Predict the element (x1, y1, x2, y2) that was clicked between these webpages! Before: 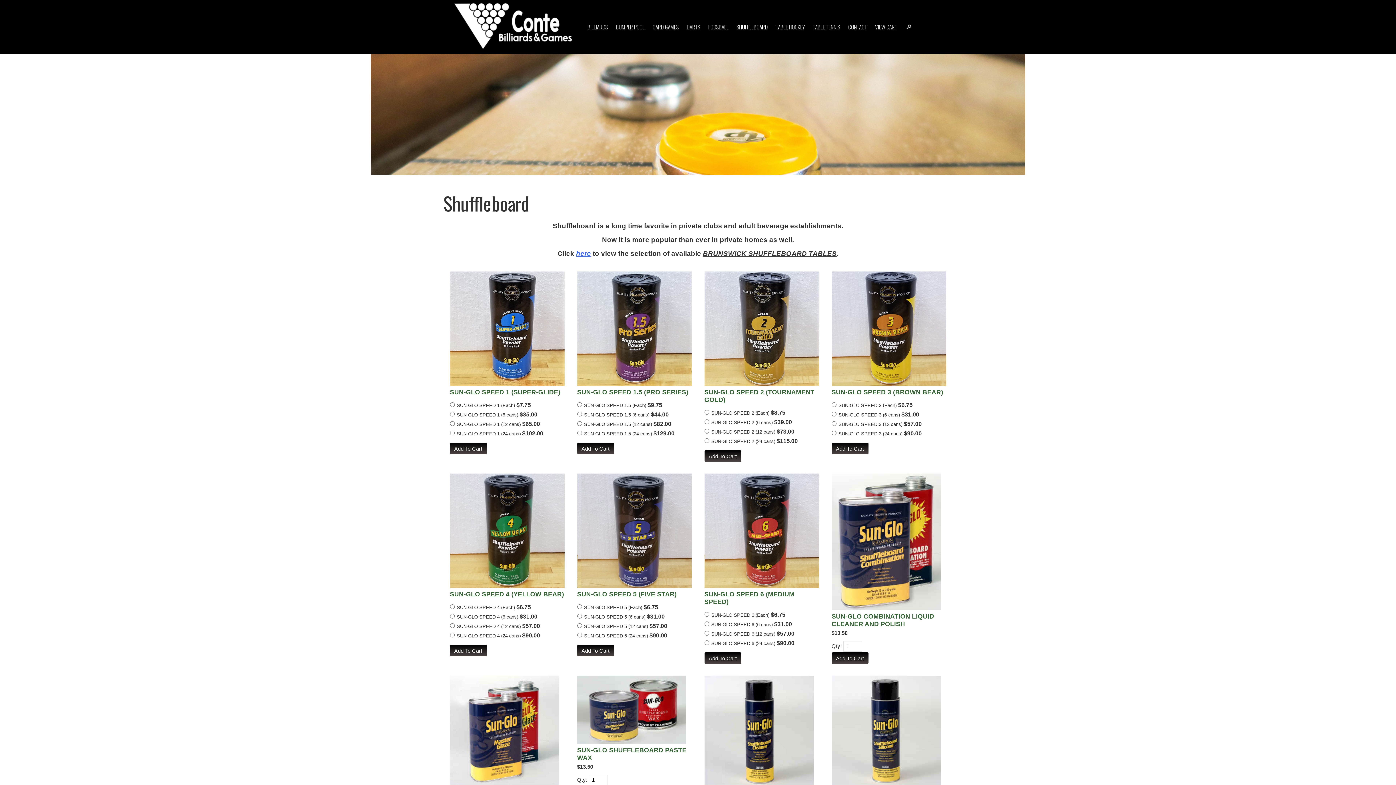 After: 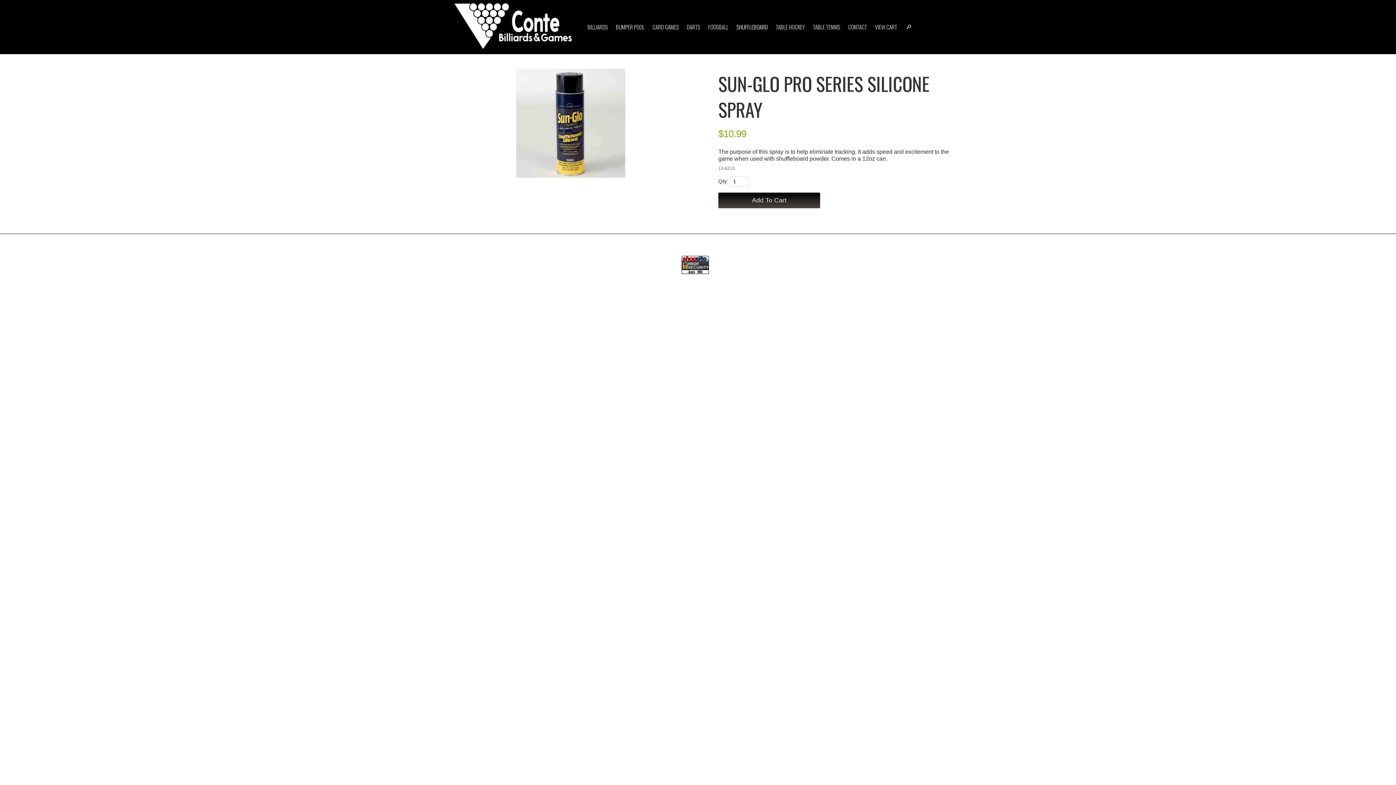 Action: bbox: (831, 676, 946, 786)